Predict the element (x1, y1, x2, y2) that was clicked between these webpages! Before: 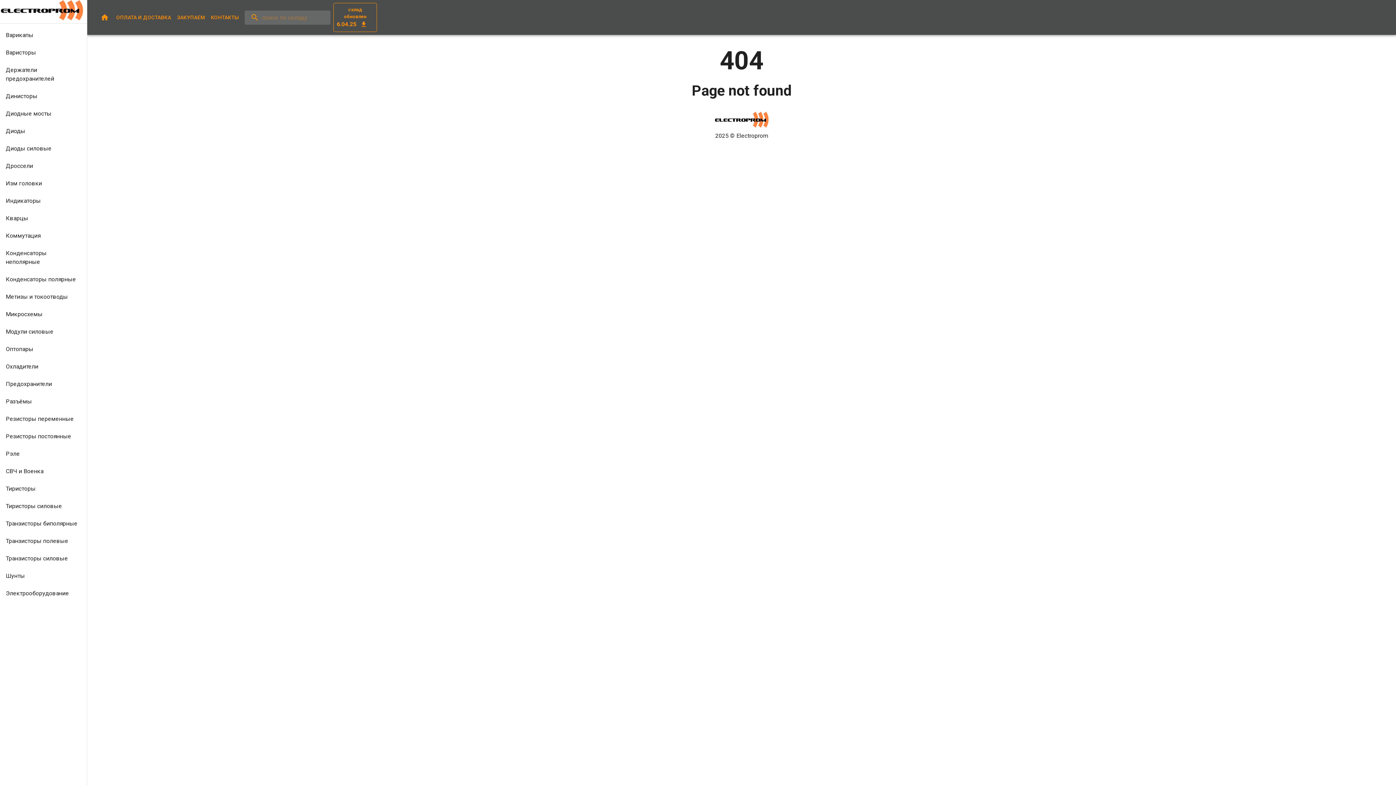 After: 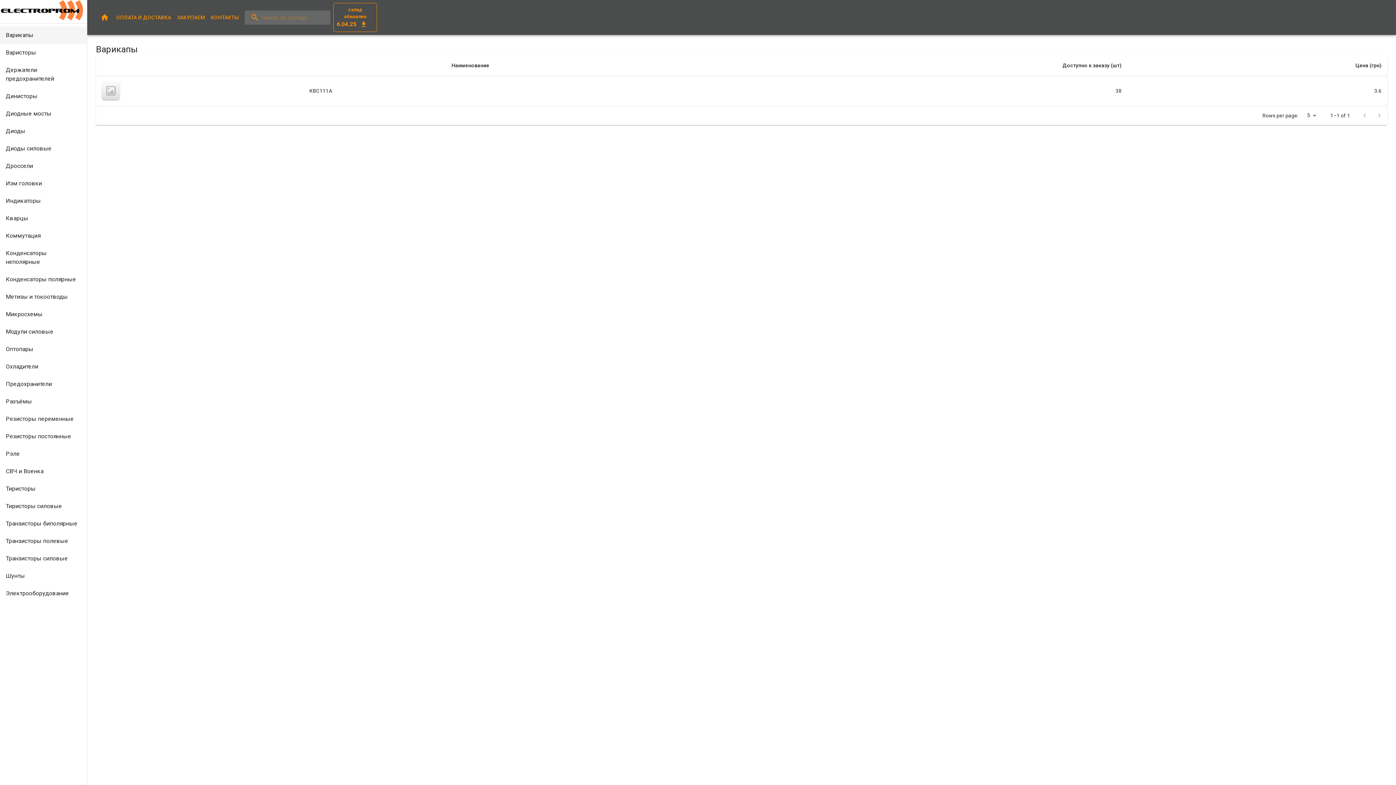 Action: label: Варикапы bbox: (0, 26, 86, 44)